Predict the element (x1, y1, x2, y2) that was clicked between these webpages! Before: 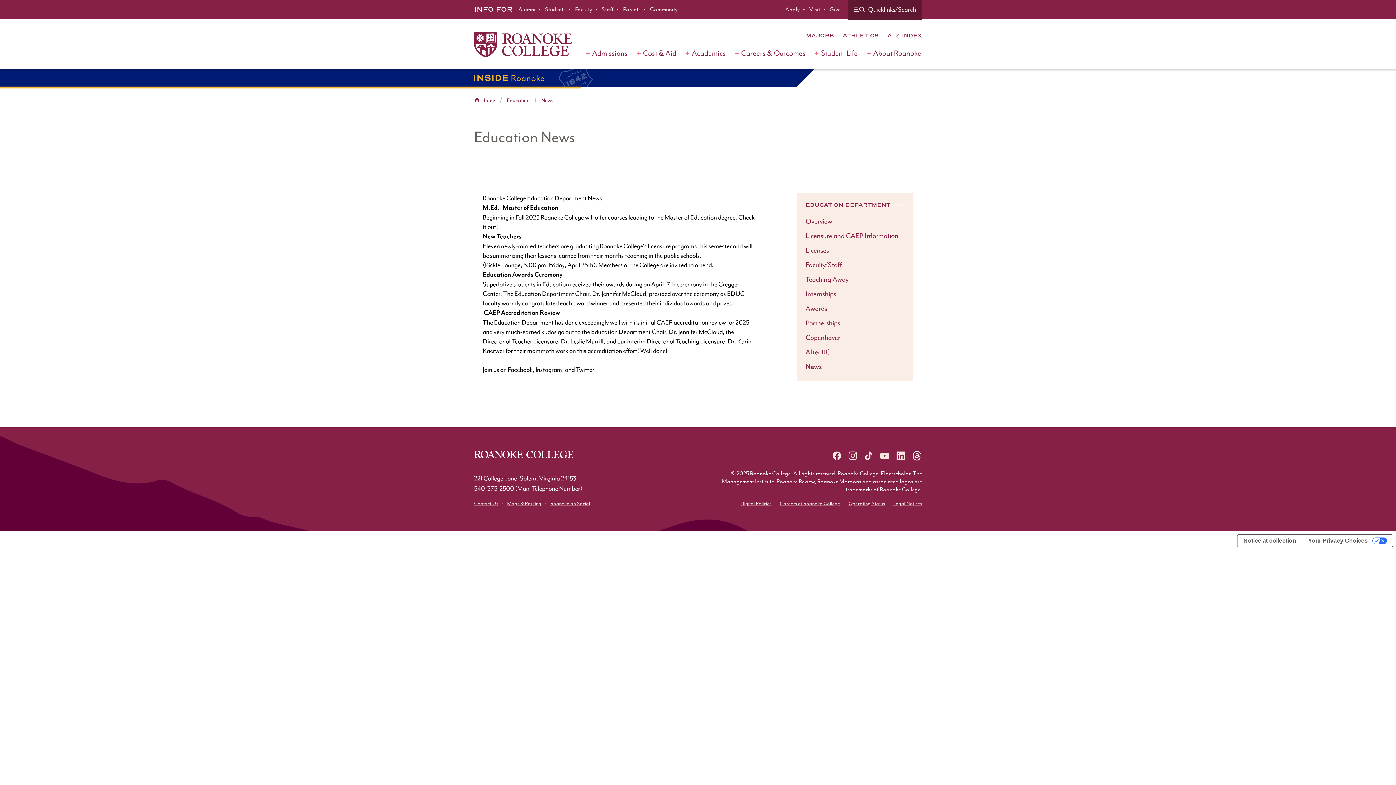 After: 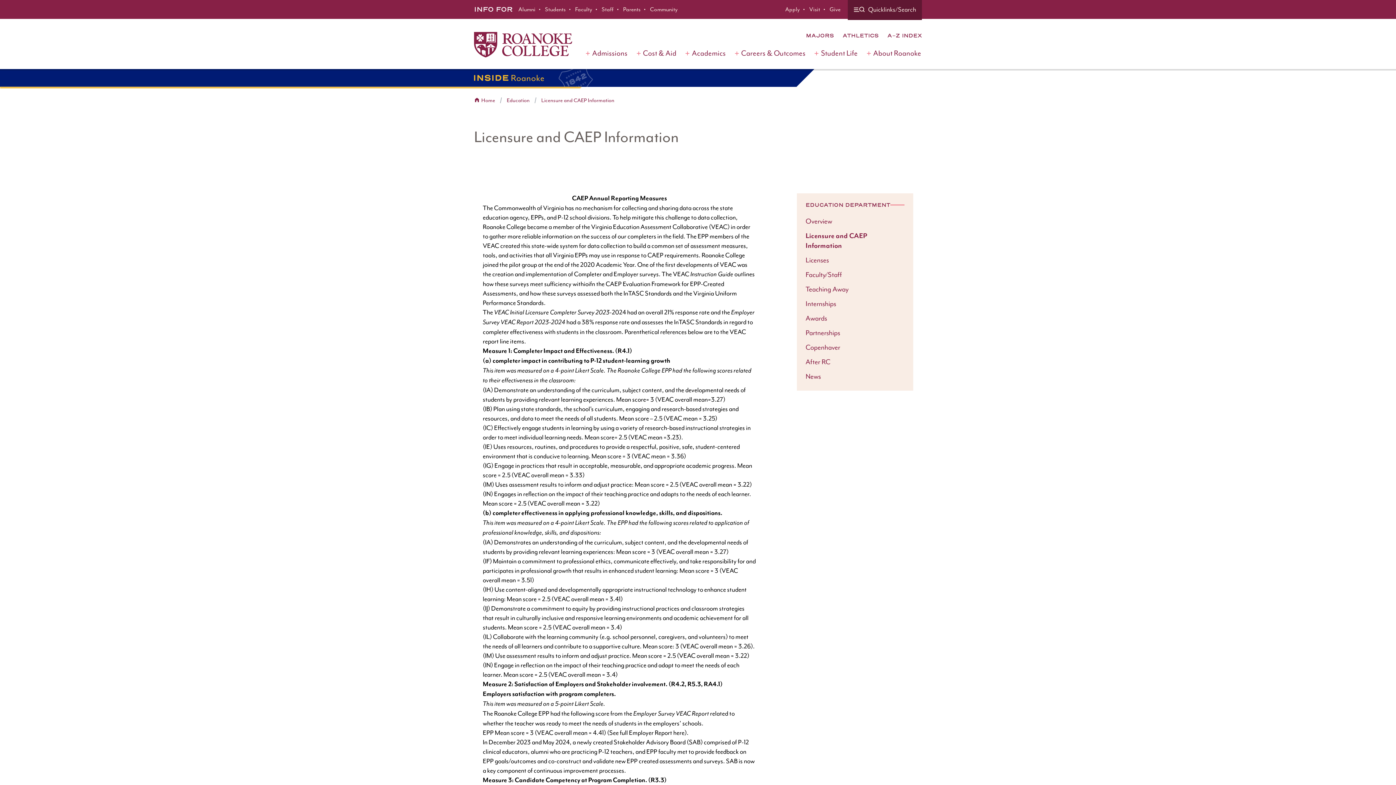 Action: label: Licensure and CAEP Information bbox: (805, 231, 898, 240)